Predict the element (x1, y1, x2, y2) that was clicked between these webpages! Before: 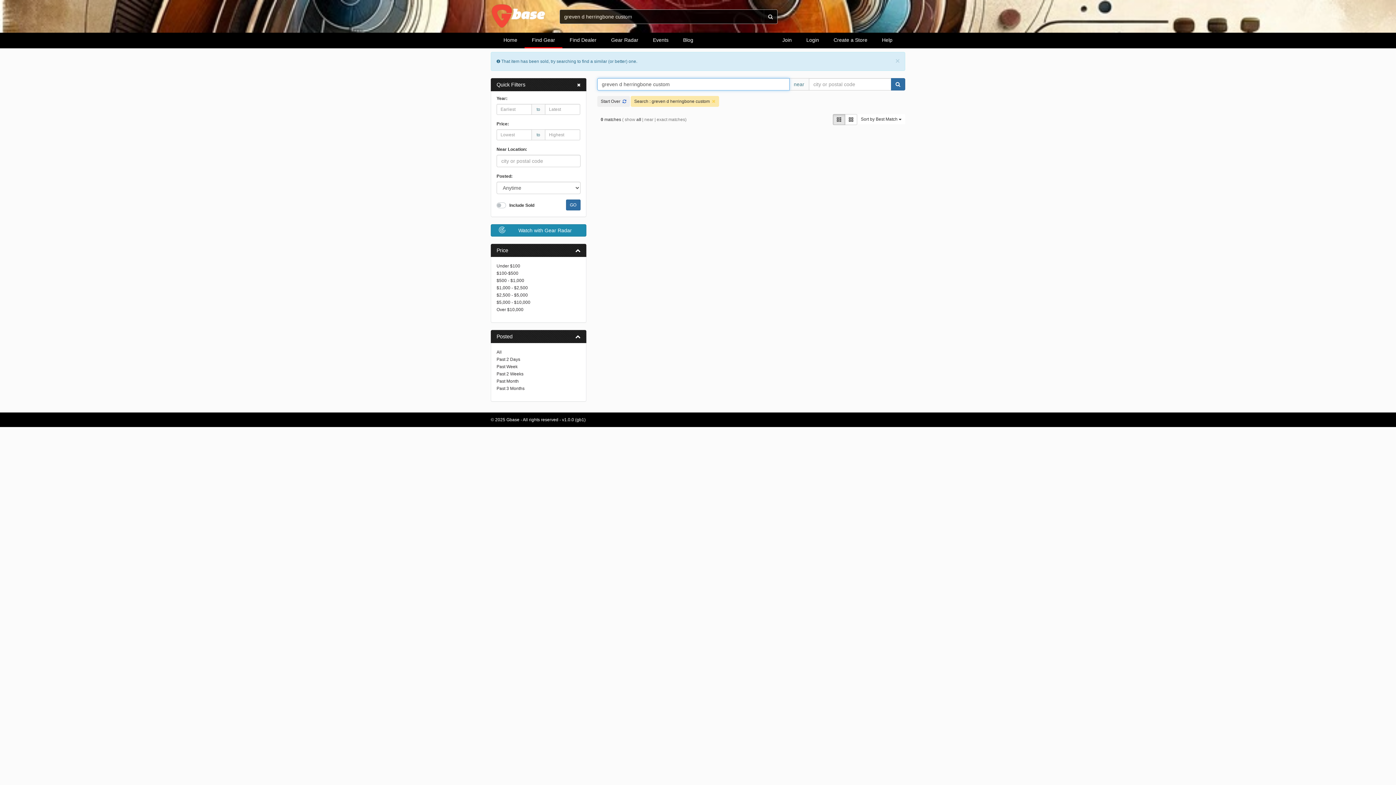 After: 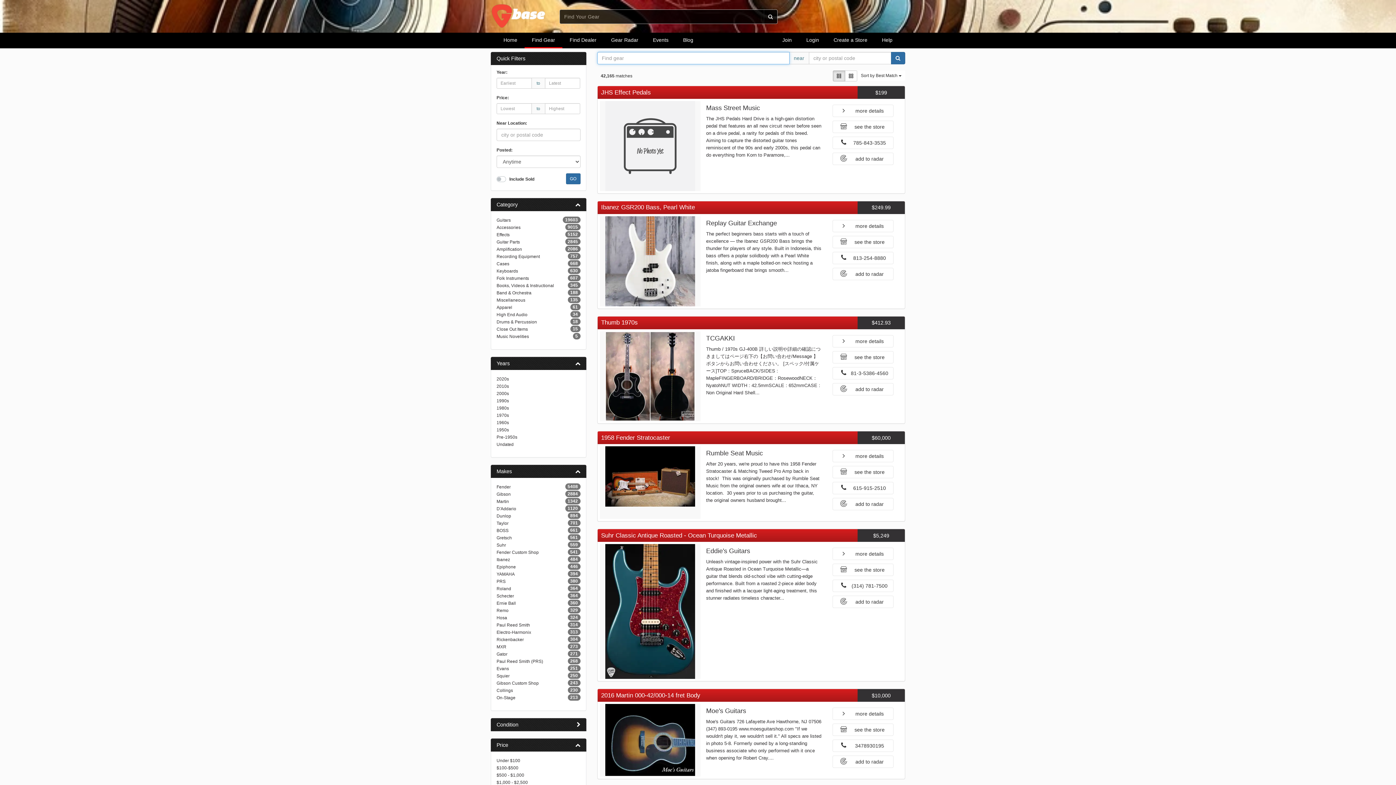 Action: bbox: (630, 96, 719, 106) label: Search : greven d herringbone custom